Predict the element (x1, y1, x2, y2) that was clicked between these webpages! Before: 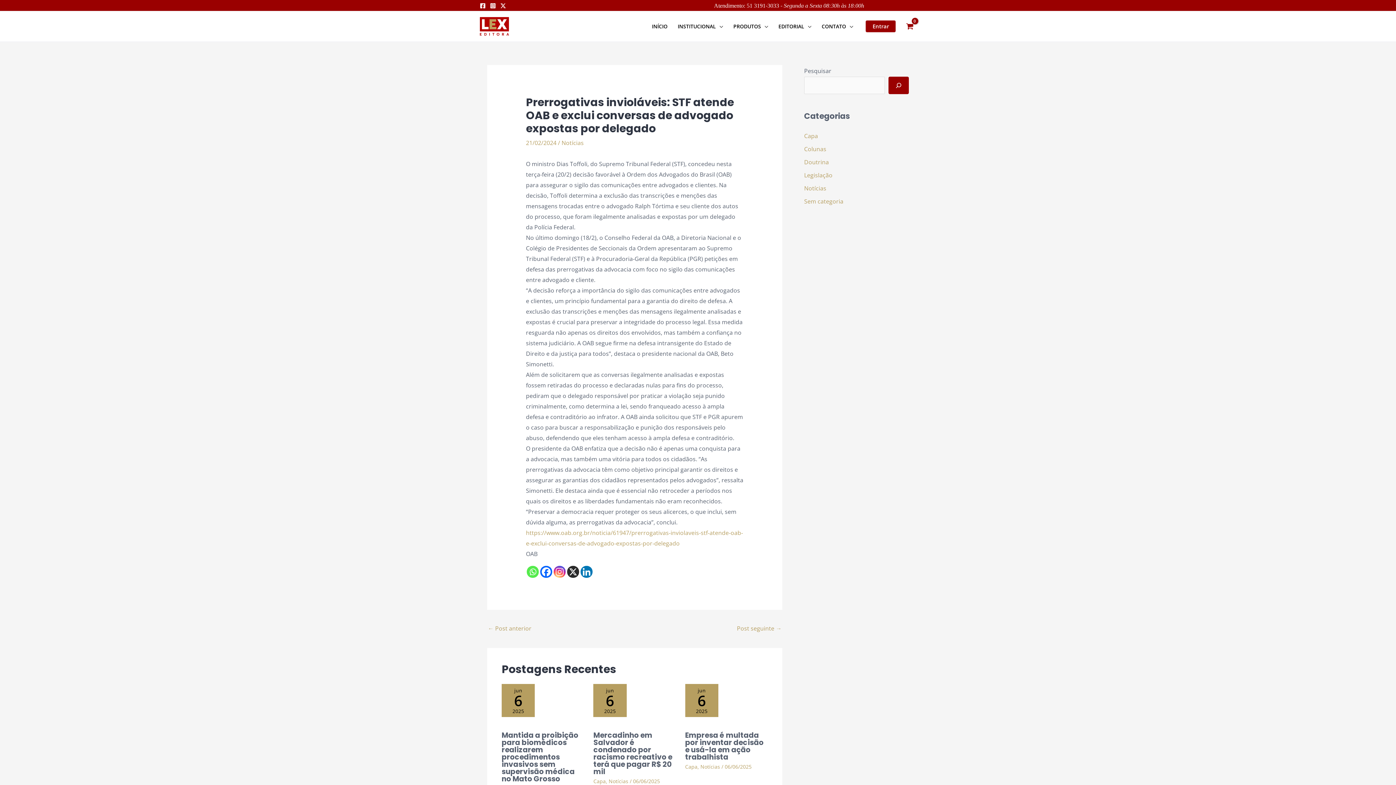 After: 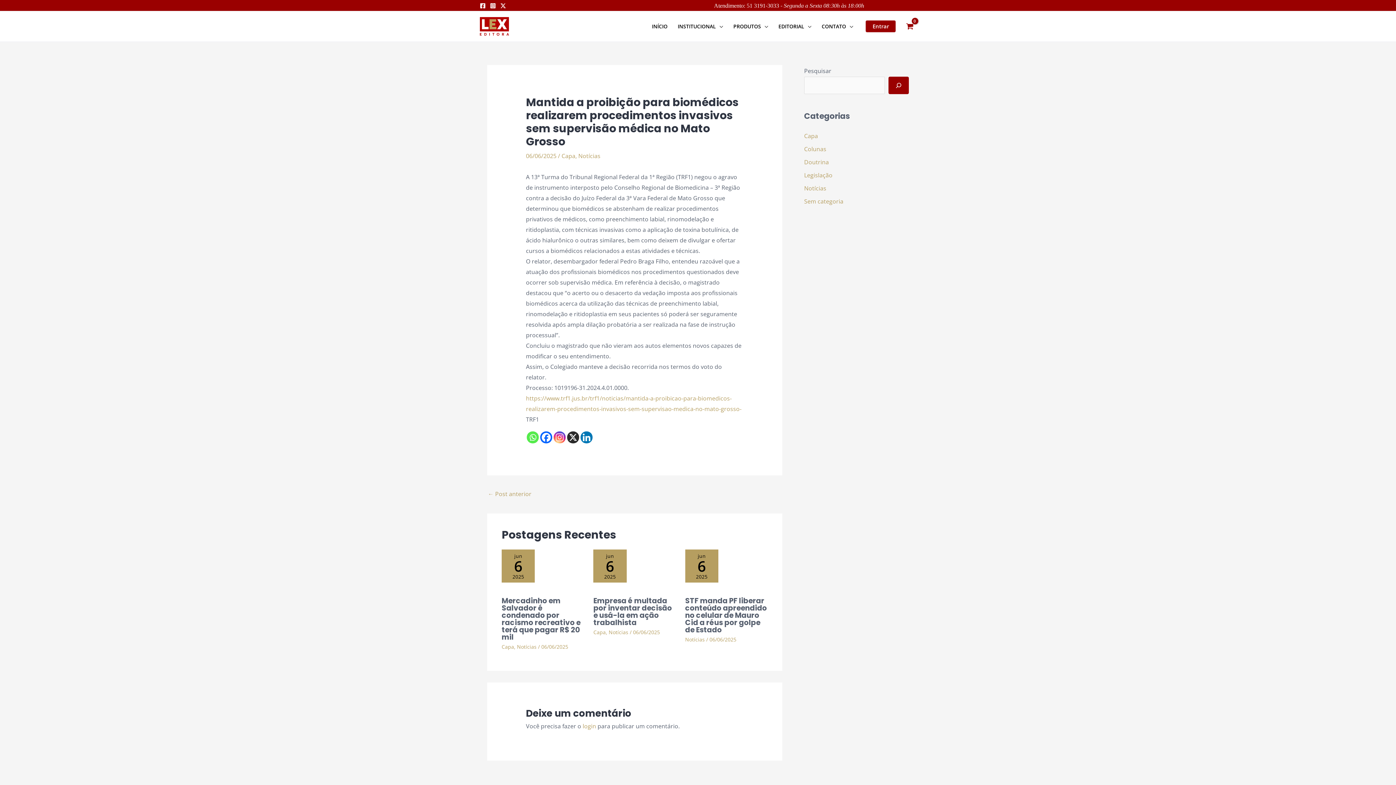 Action: bbox: (501, 730, 578, 784) label: Mantida a proibição para biomédicos realizarem procedimentos invasivos sem supervisão médica no Mato Grosso